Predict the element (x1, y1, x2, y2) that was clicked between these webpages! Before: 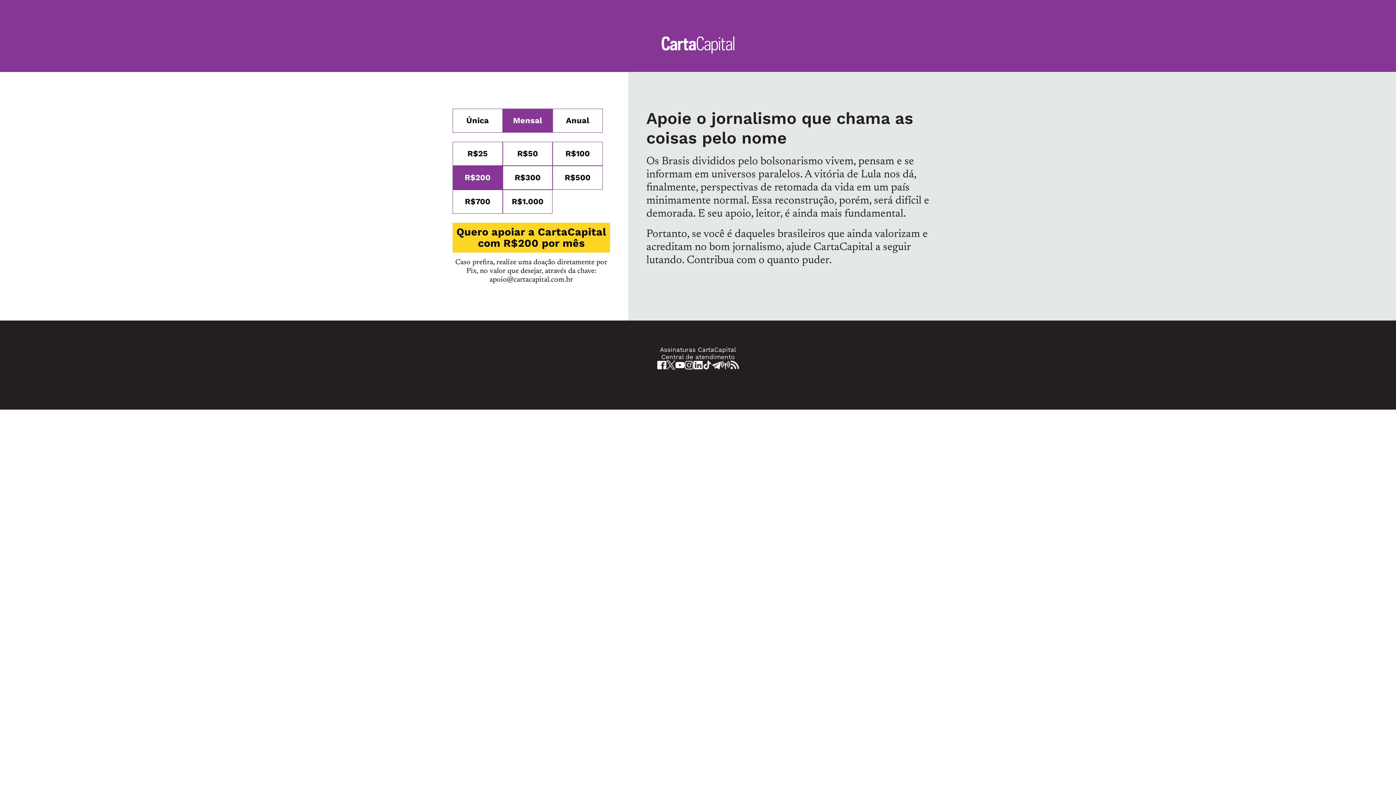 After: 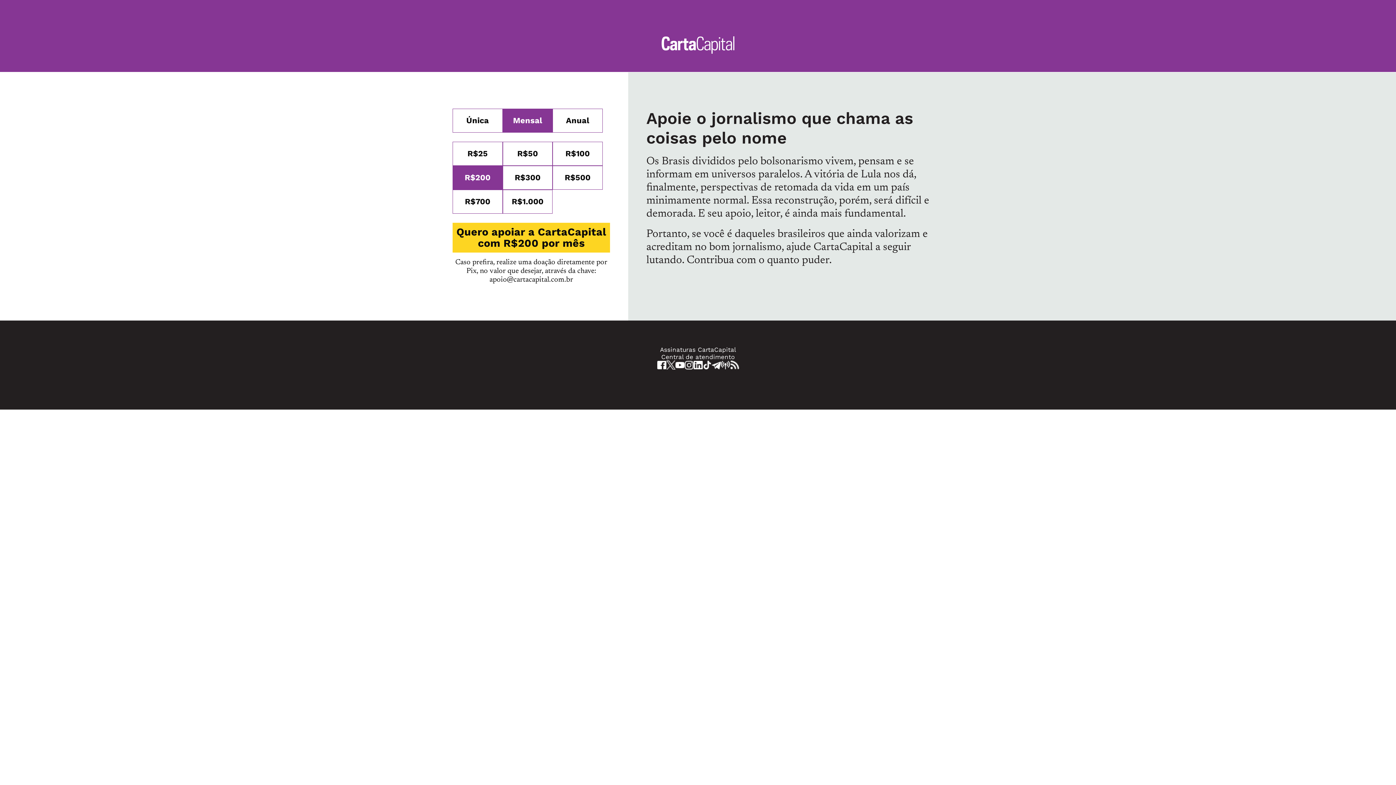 Action: bbox: (666, 360, 675, 369)